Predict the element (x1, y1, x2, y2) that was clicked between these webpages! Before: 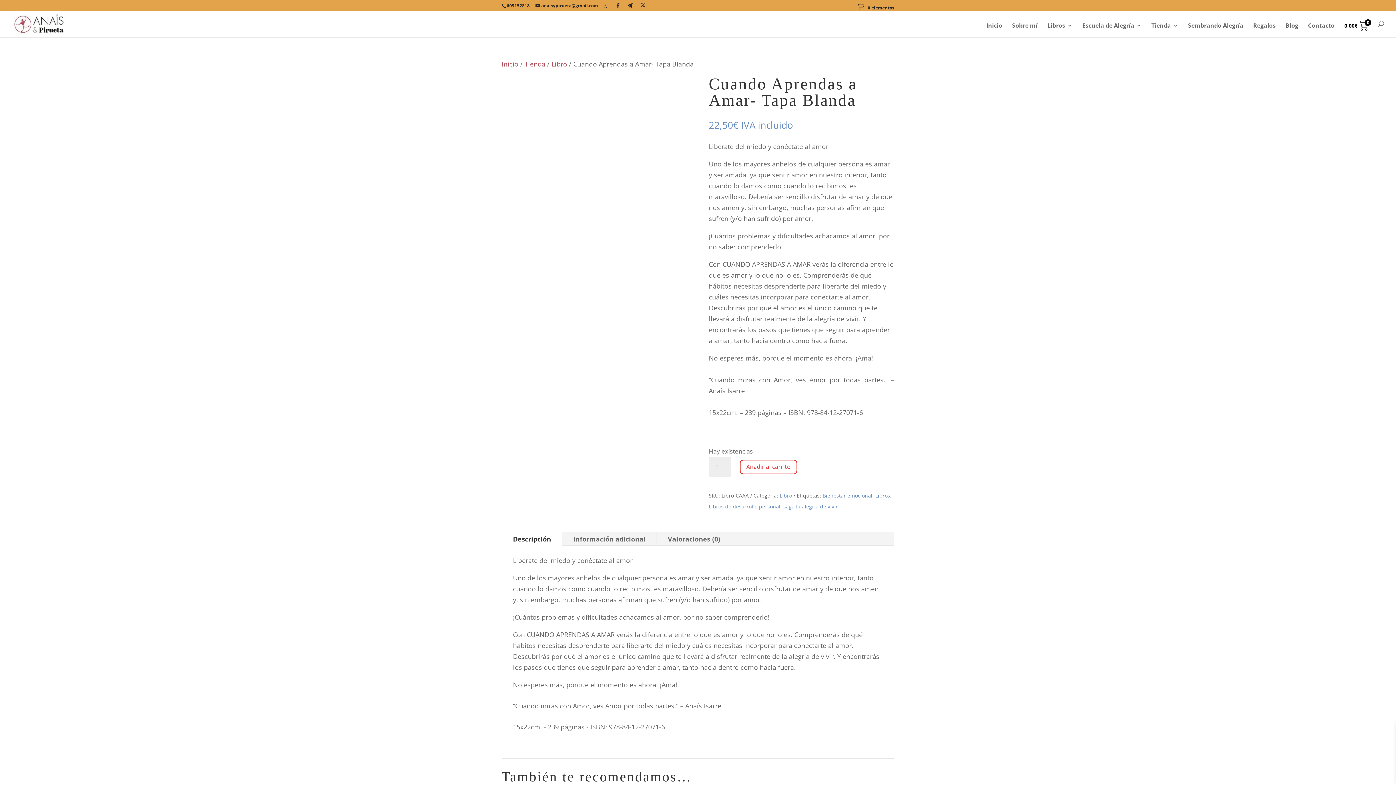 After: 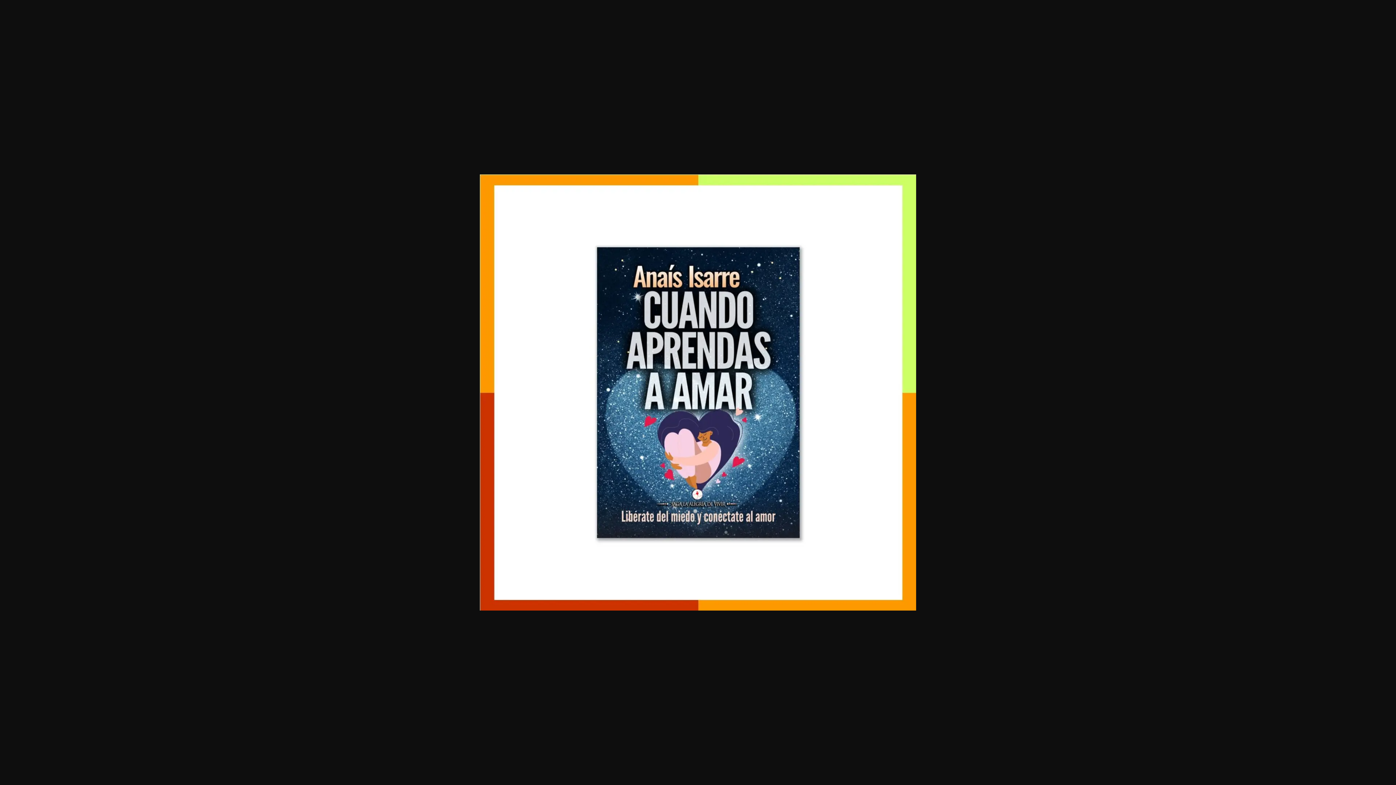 Action: bbox: (501, 76, 687, 261)